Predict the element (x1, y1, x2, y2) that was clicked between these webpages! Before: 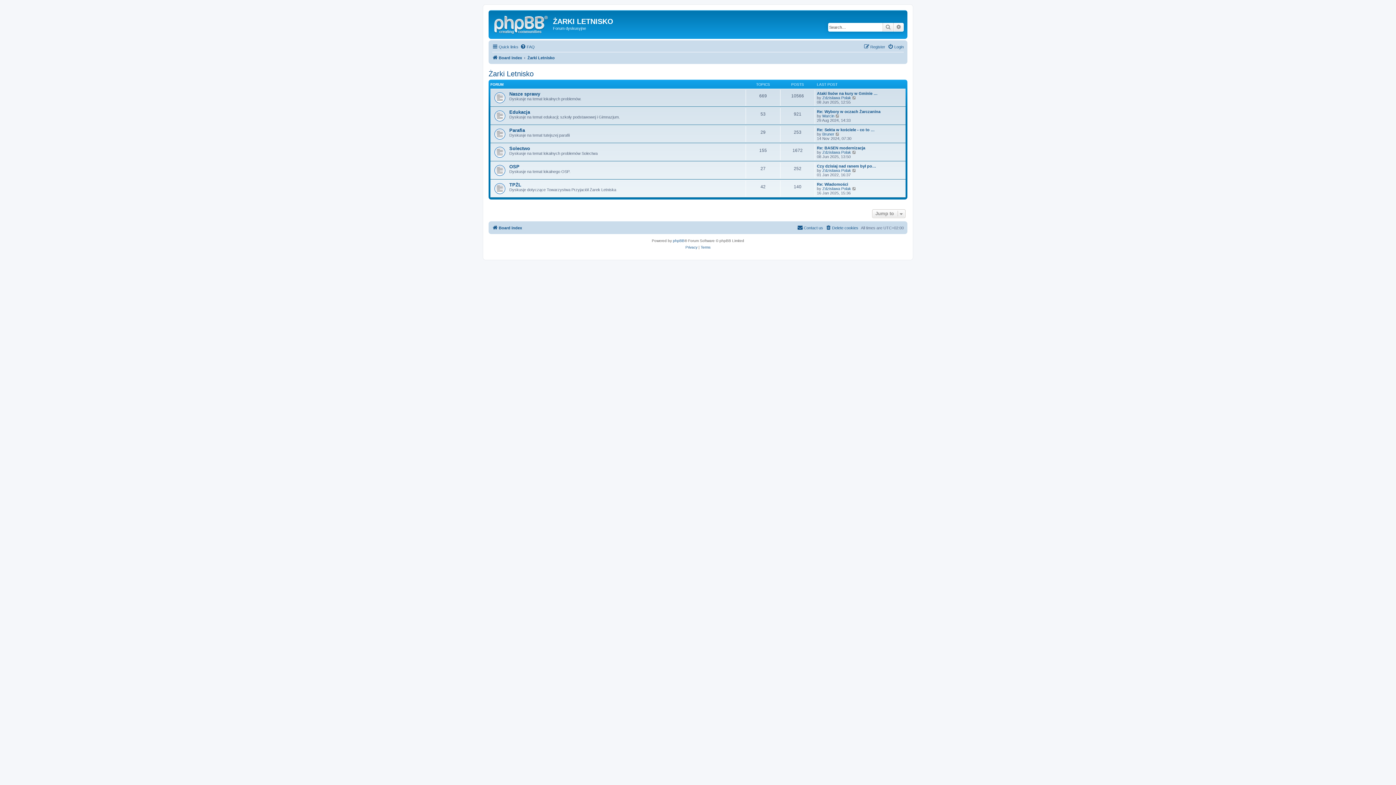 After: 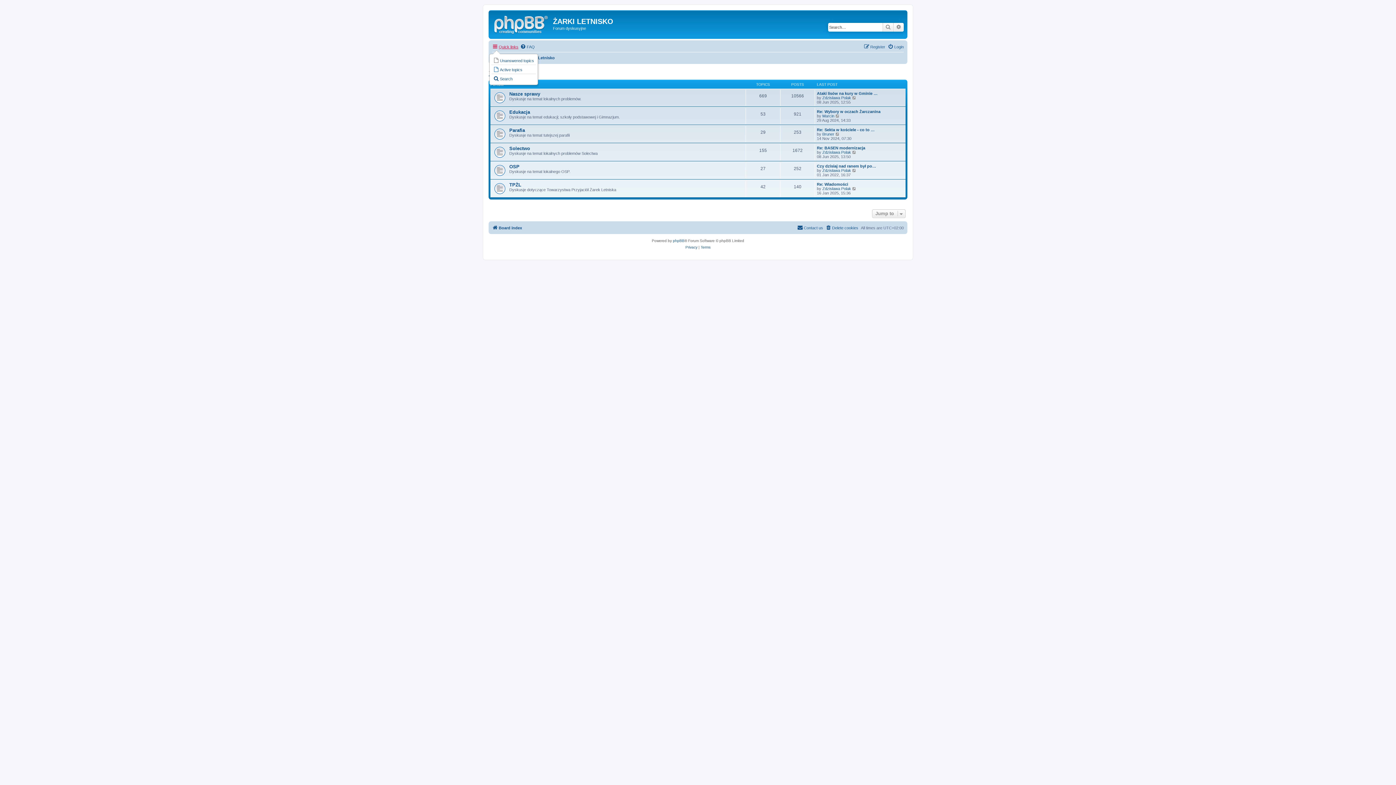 Action: label: Quick links bbox: (492, 42, 518, 51)